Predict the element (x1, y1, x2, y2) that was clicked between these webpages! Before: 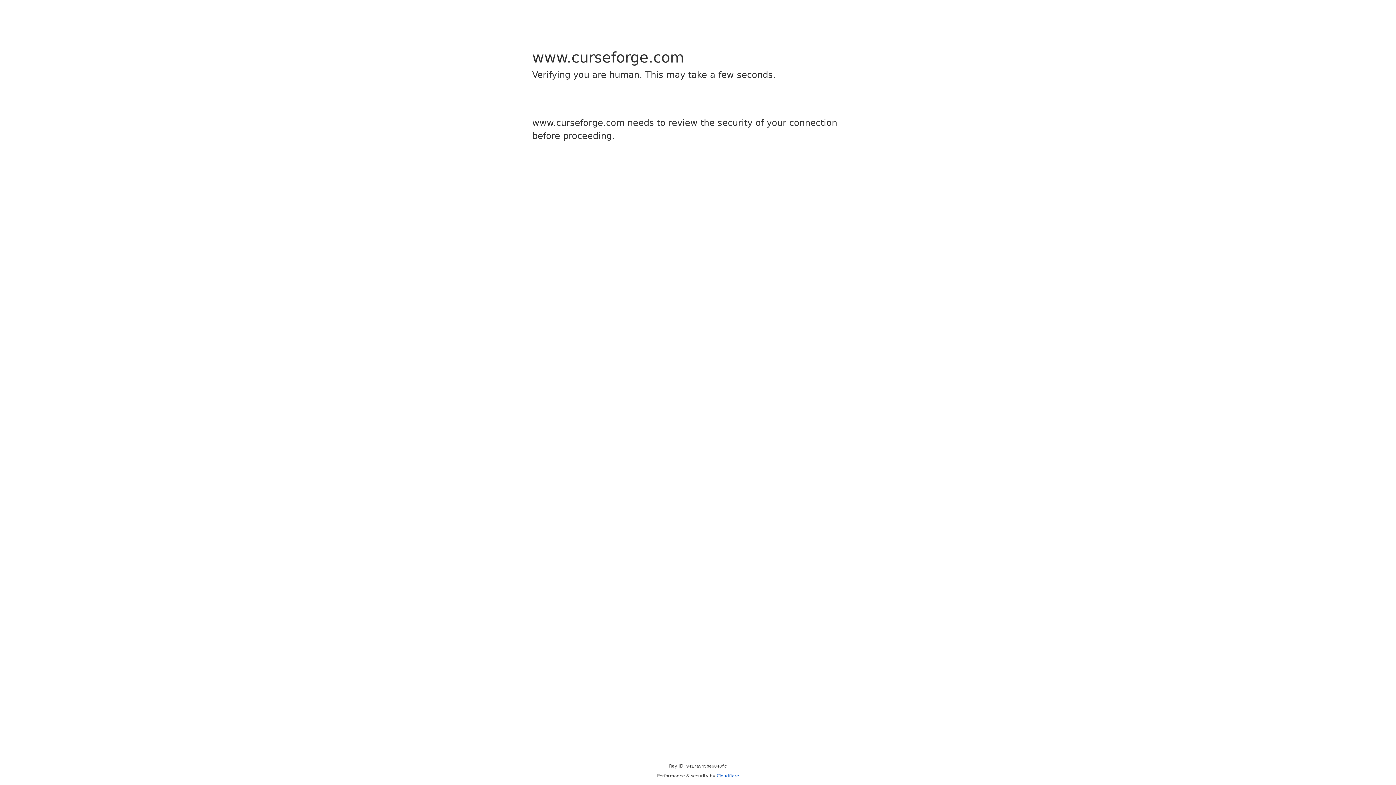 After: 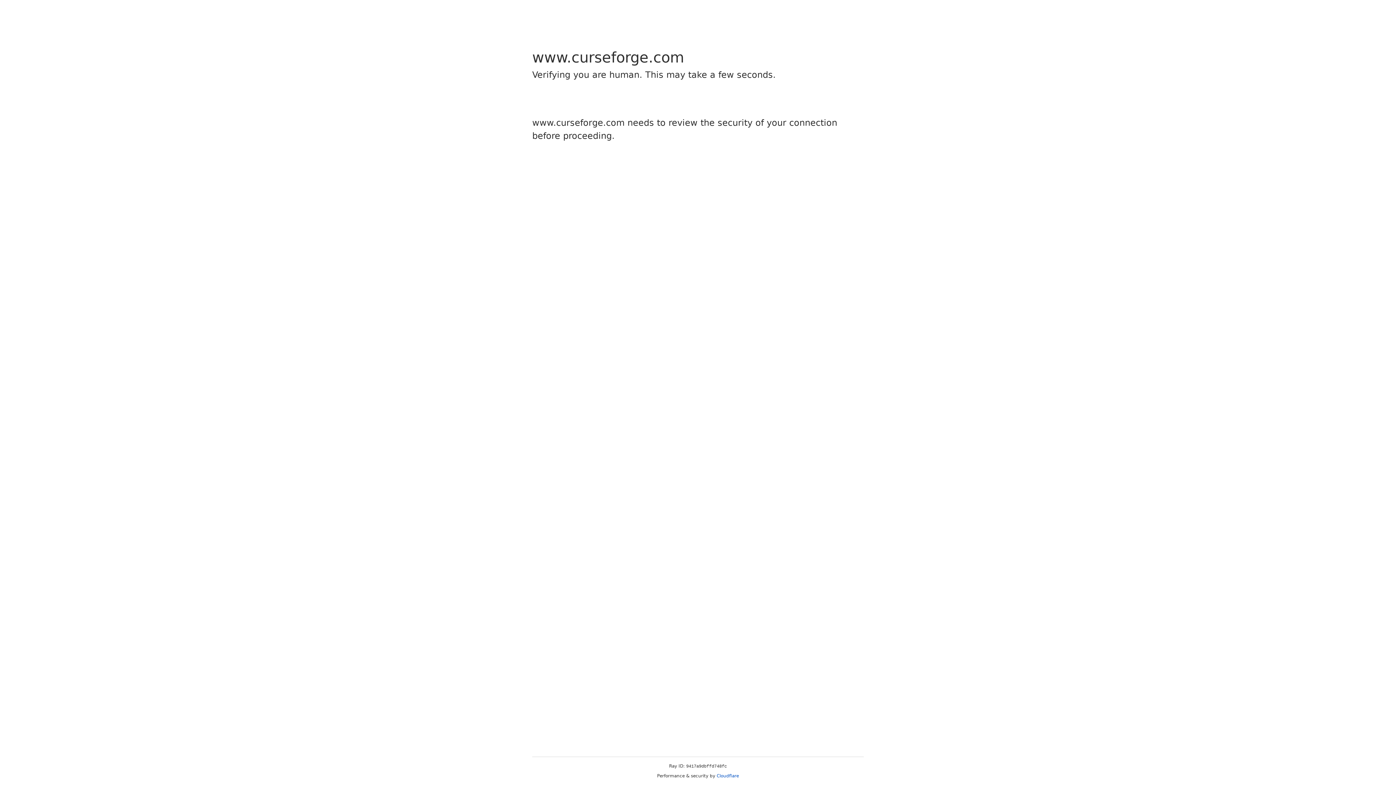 Action: label: Cloudflare bbox: (716, 773, 739, 778)